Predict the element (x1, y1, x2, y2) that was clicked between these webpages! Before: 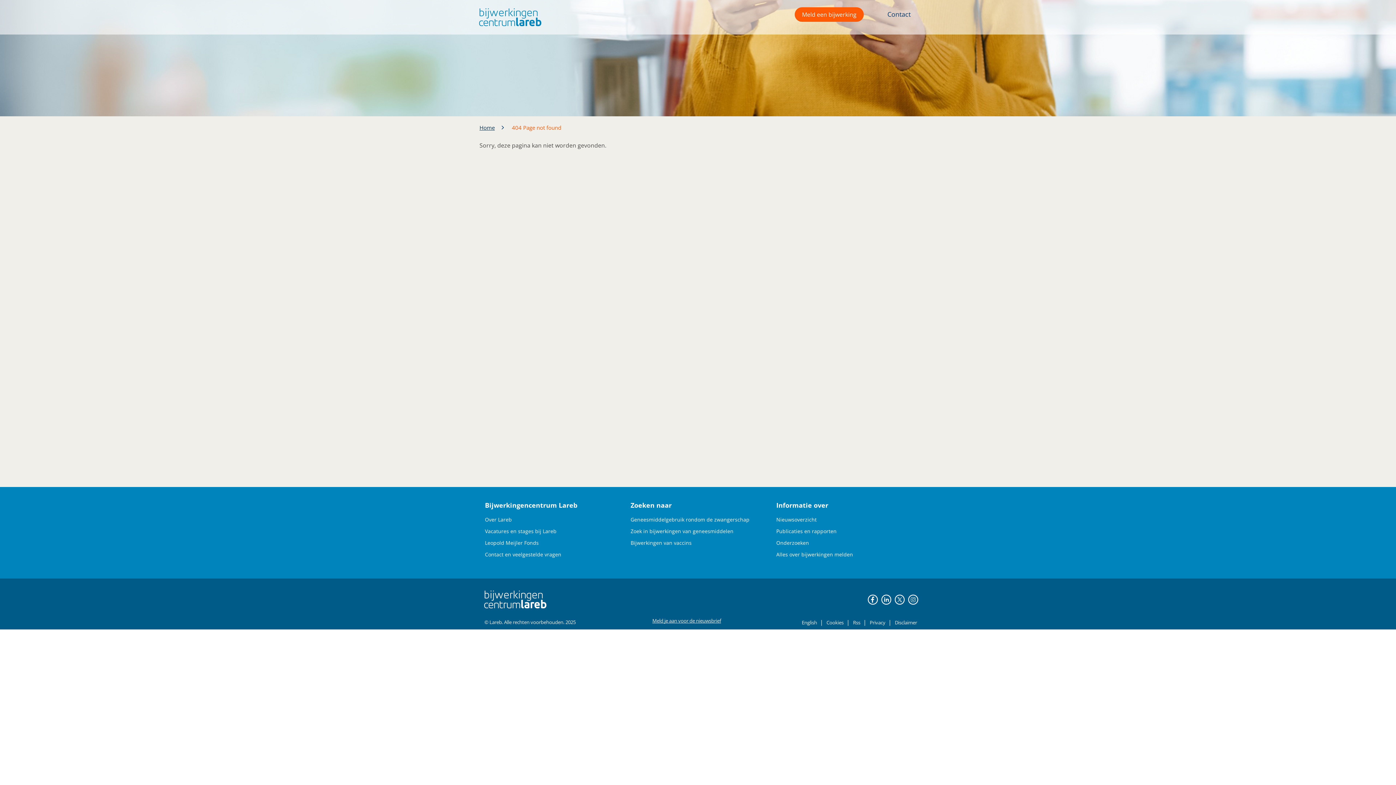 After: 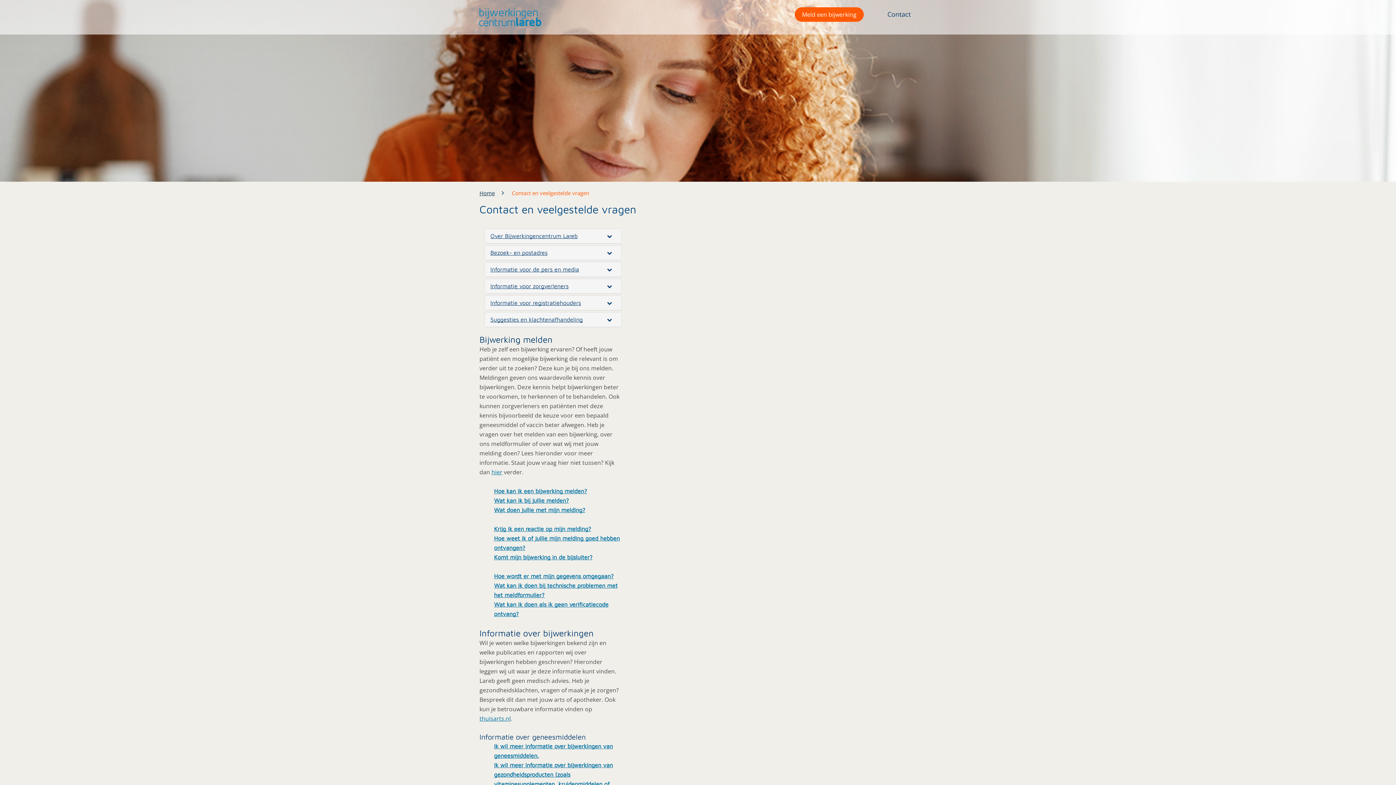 Action: label: Contact bbox: (881, 6, 916, 22)